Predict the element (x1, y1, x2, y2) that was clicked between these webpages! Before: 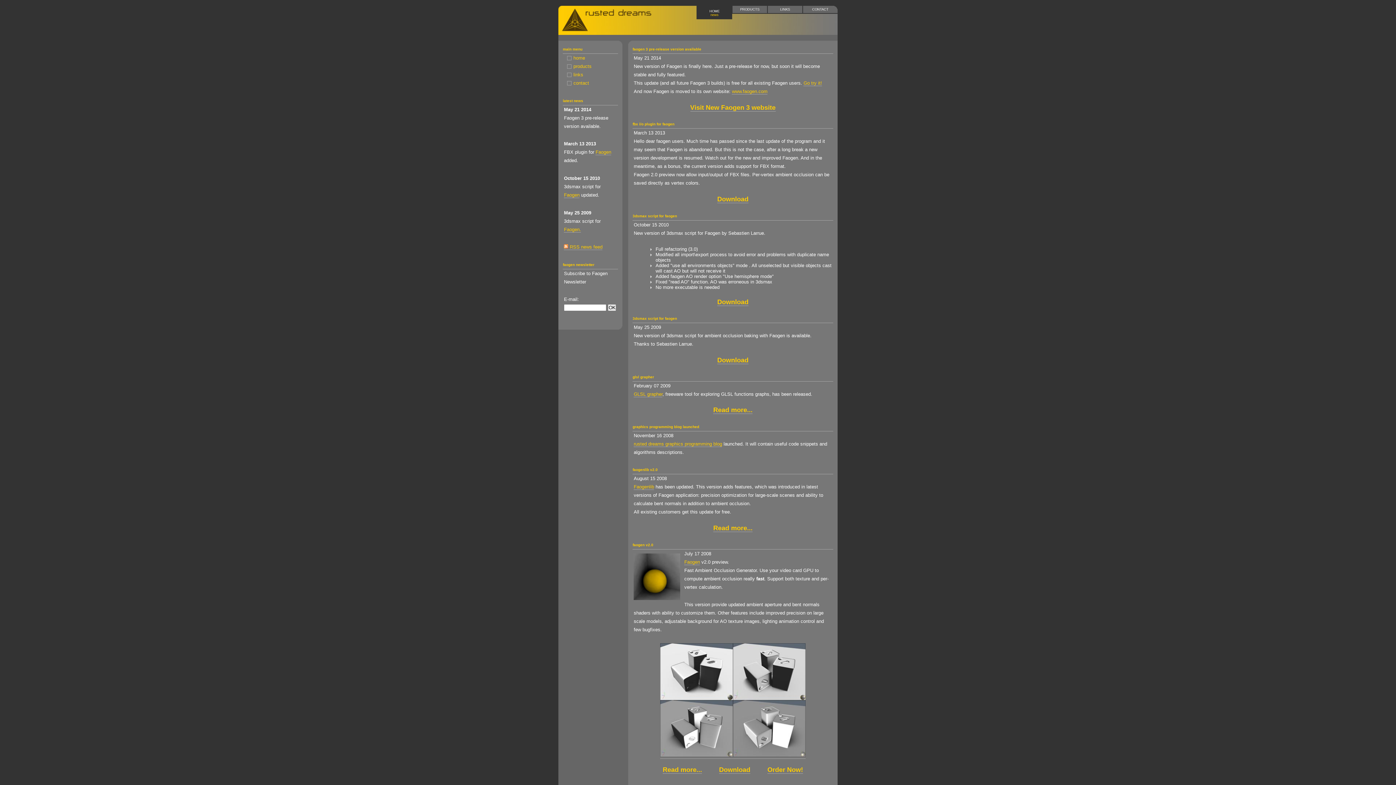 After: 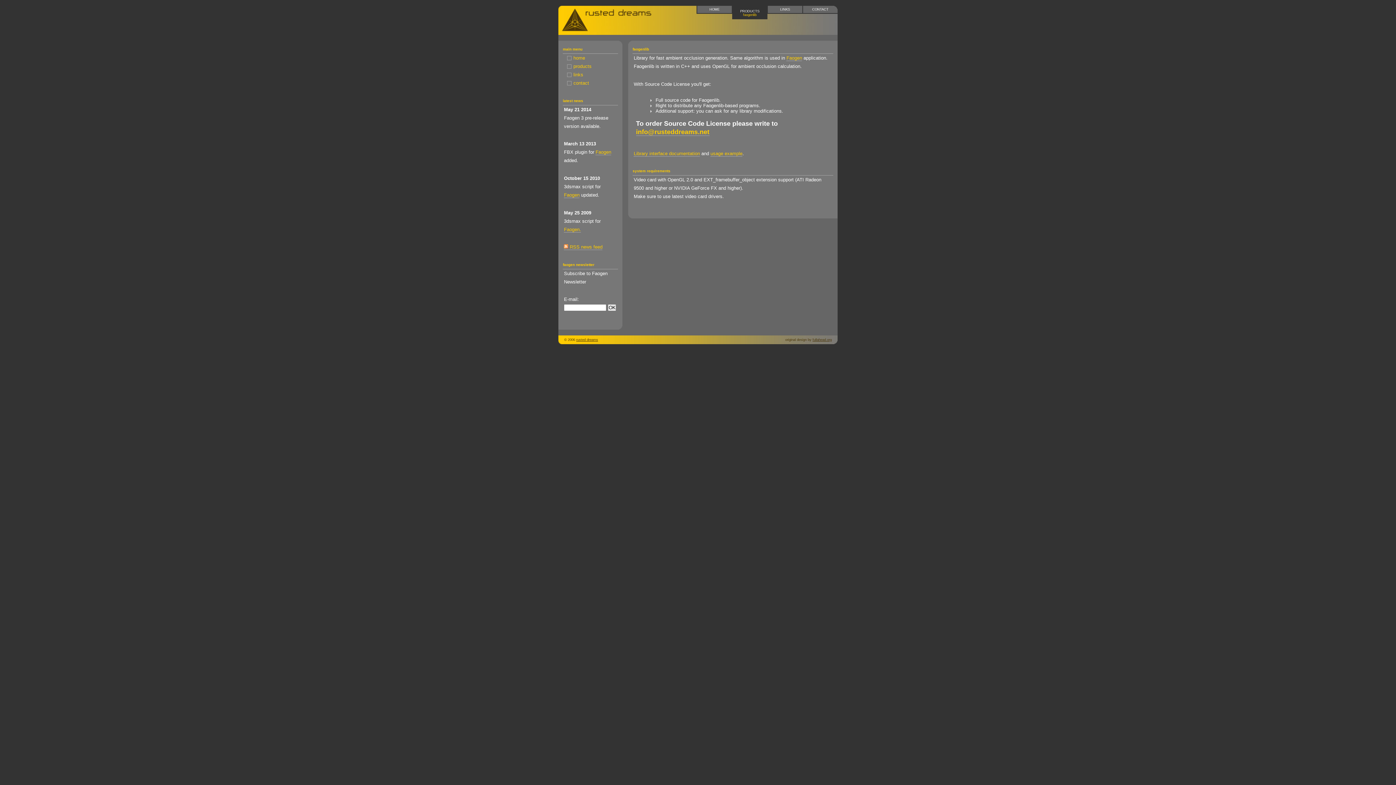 Action: bbox: (633, 484, 654, 490) label: Faogenlib